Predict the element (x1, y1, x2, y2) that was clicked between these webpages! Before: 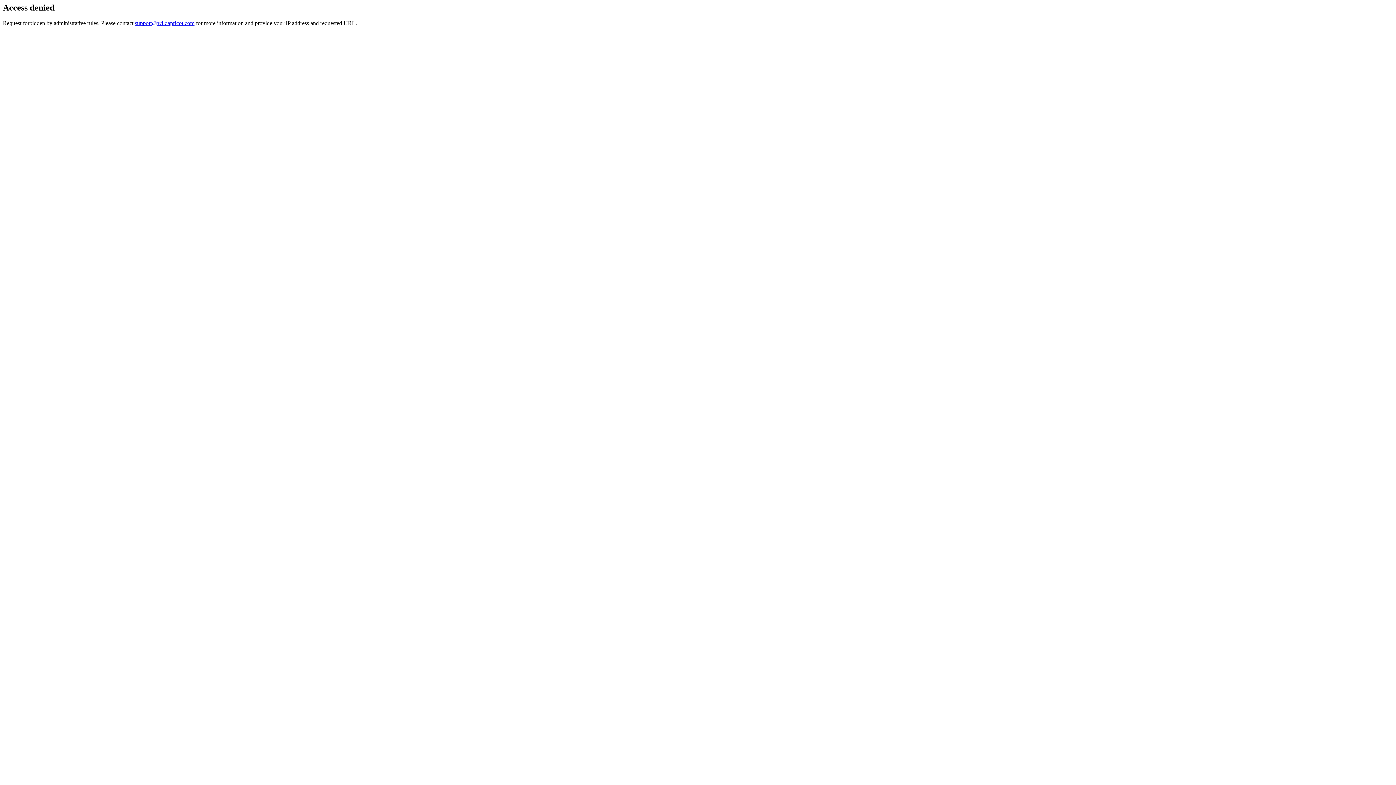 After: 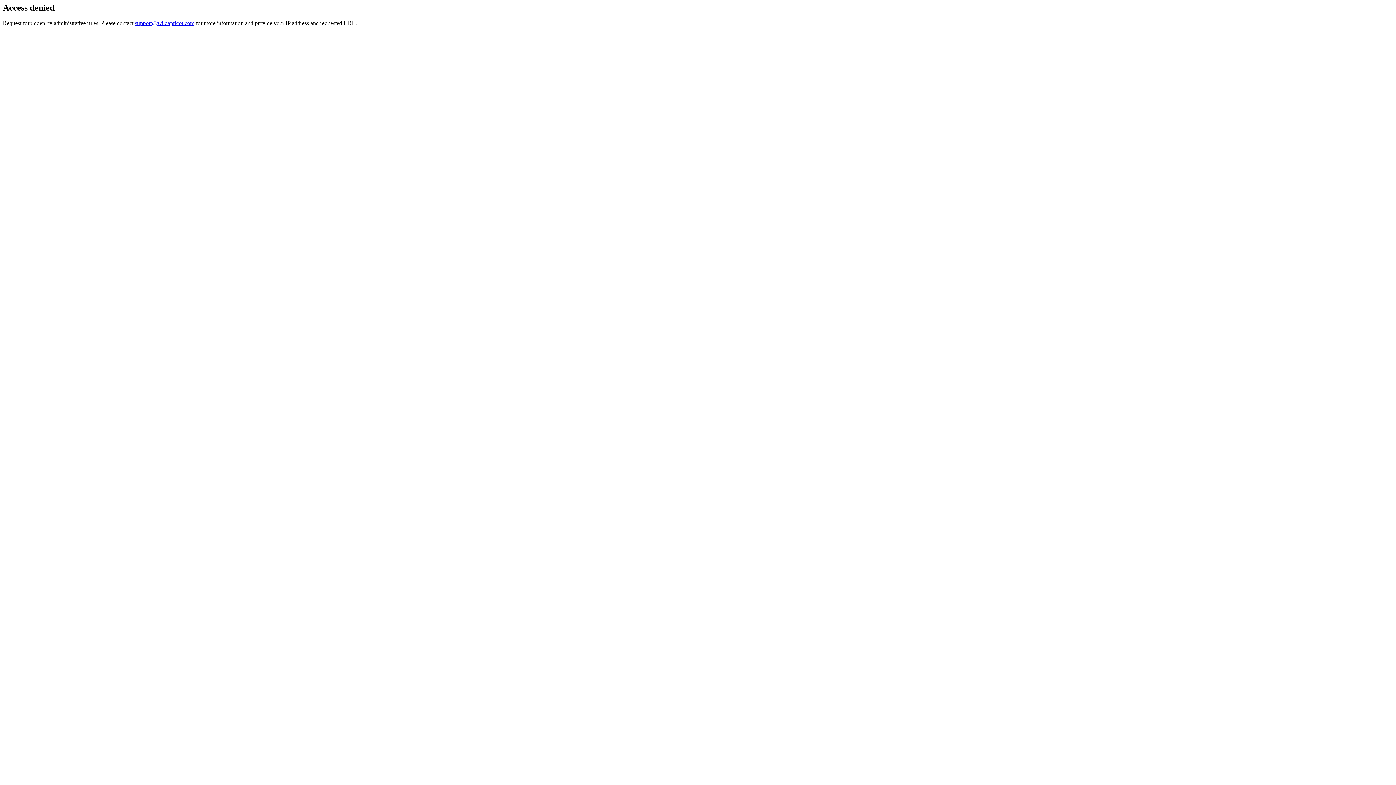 Action: bbox: (134, 19, 194, 26) label: support@wildapricot.com